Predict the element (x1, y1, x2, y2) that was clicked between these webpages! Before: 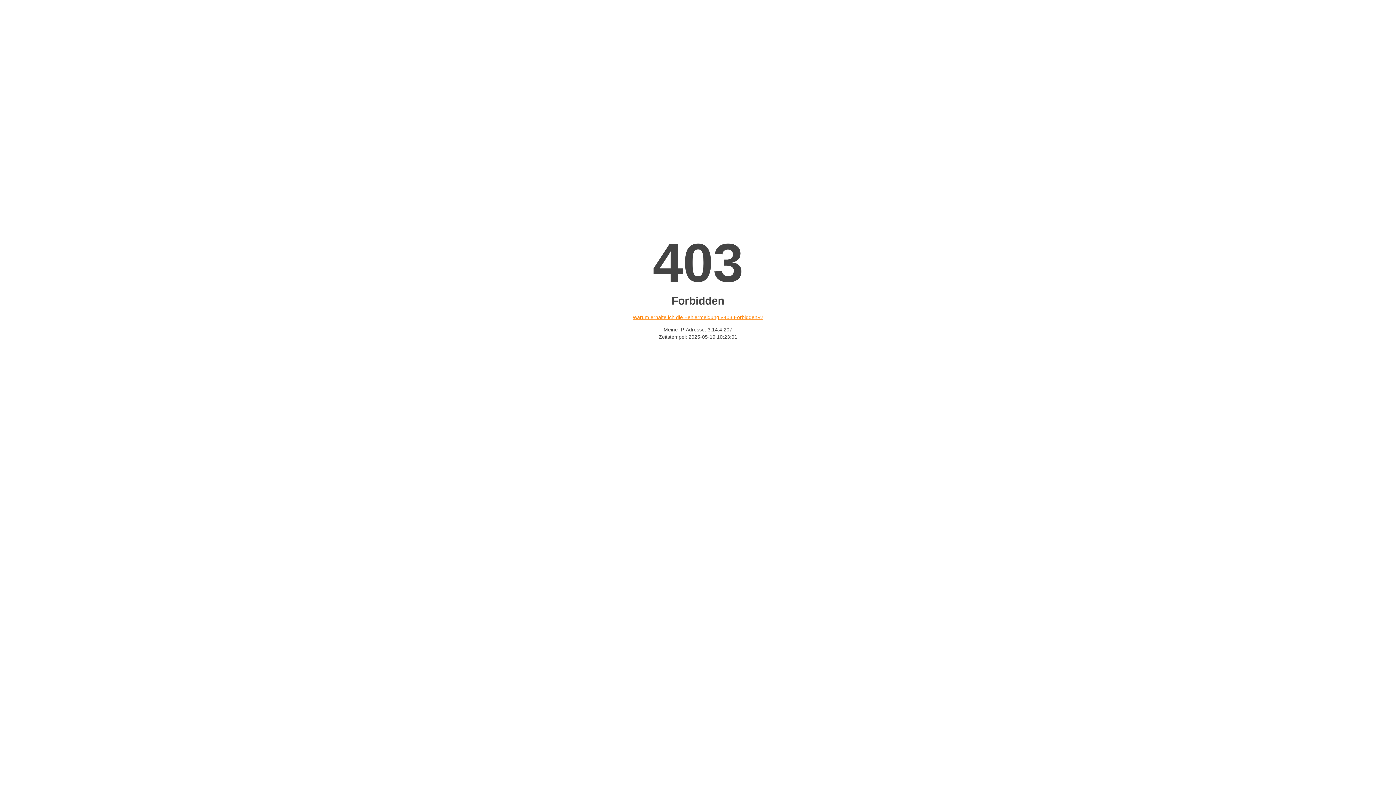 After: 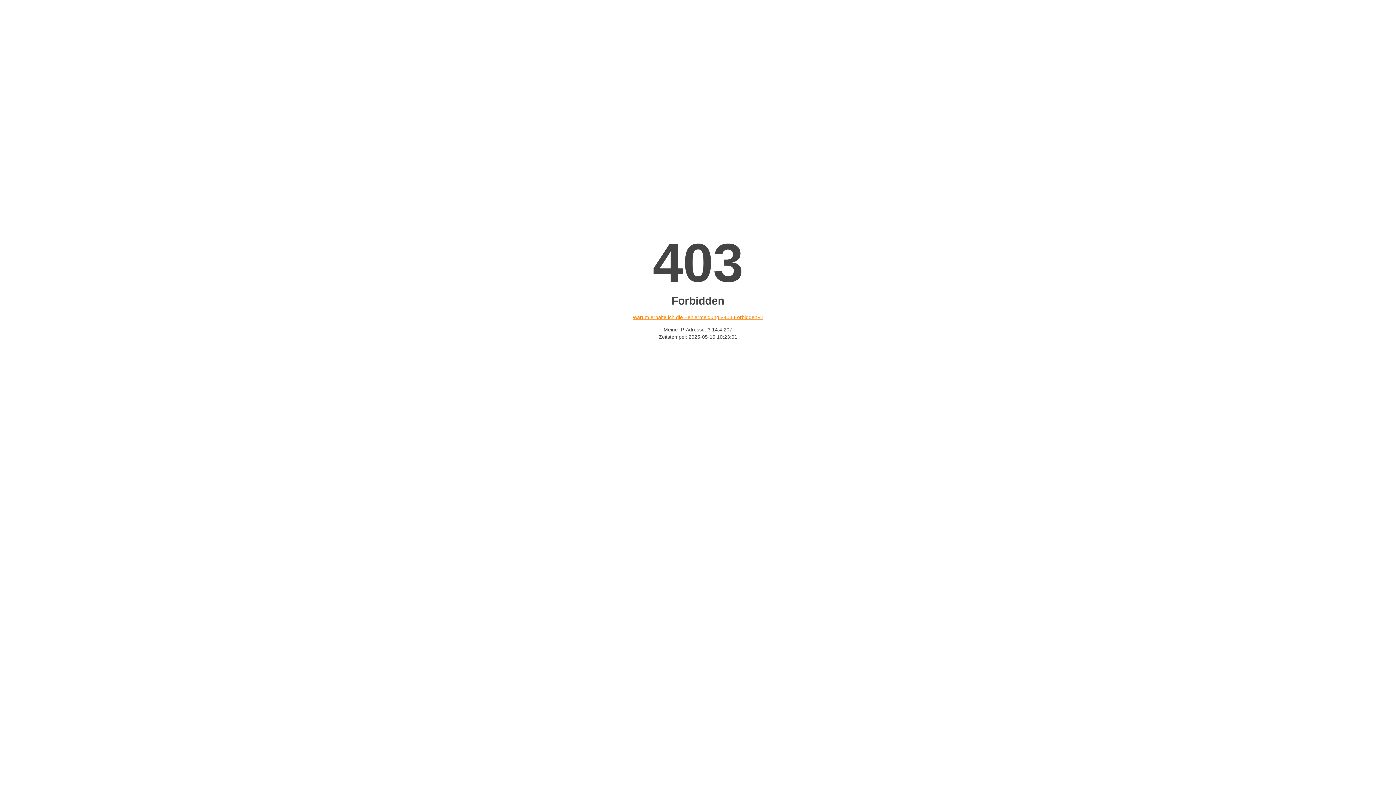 Action: label: Warum erhalte ich die Fehlermeldung «403 Forbidden»? bbox: (632, 314, 763, 320)